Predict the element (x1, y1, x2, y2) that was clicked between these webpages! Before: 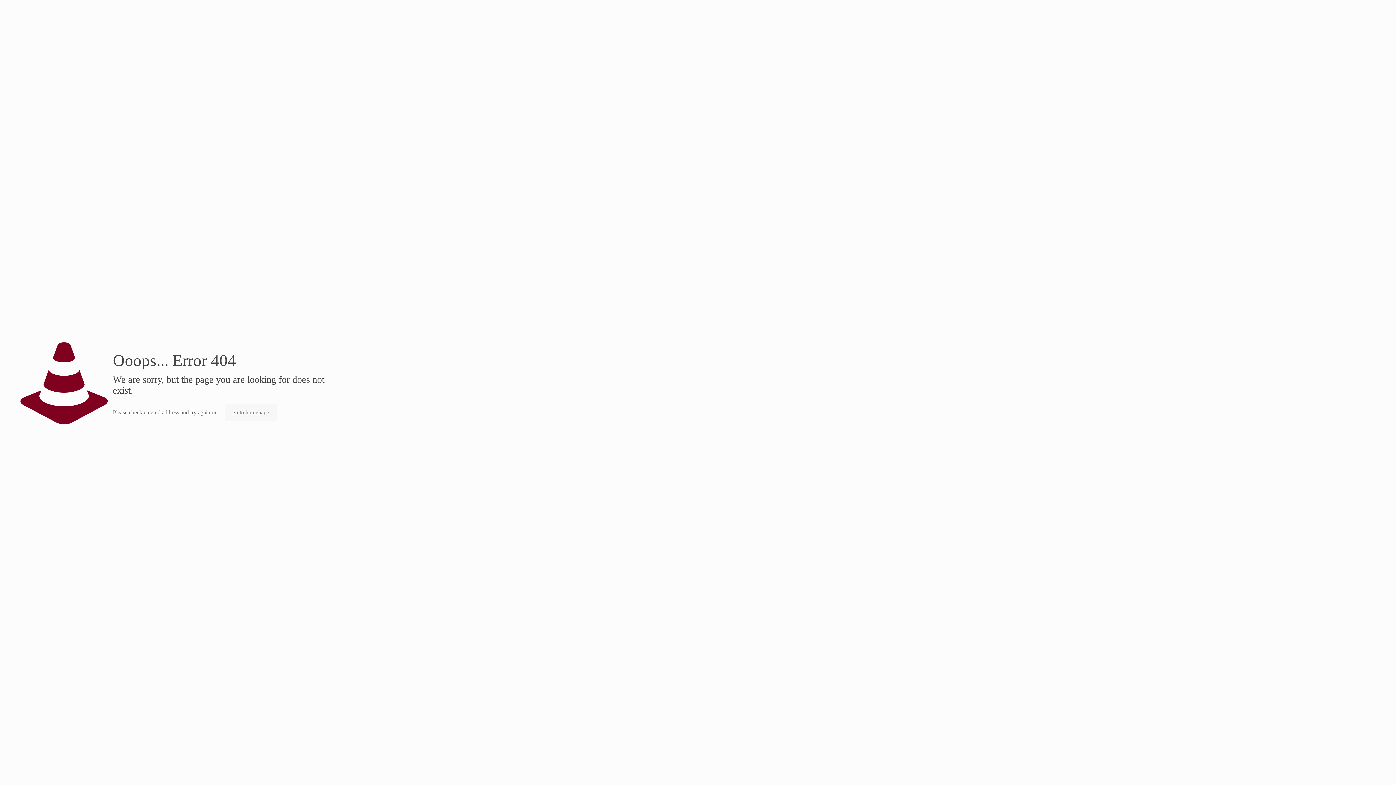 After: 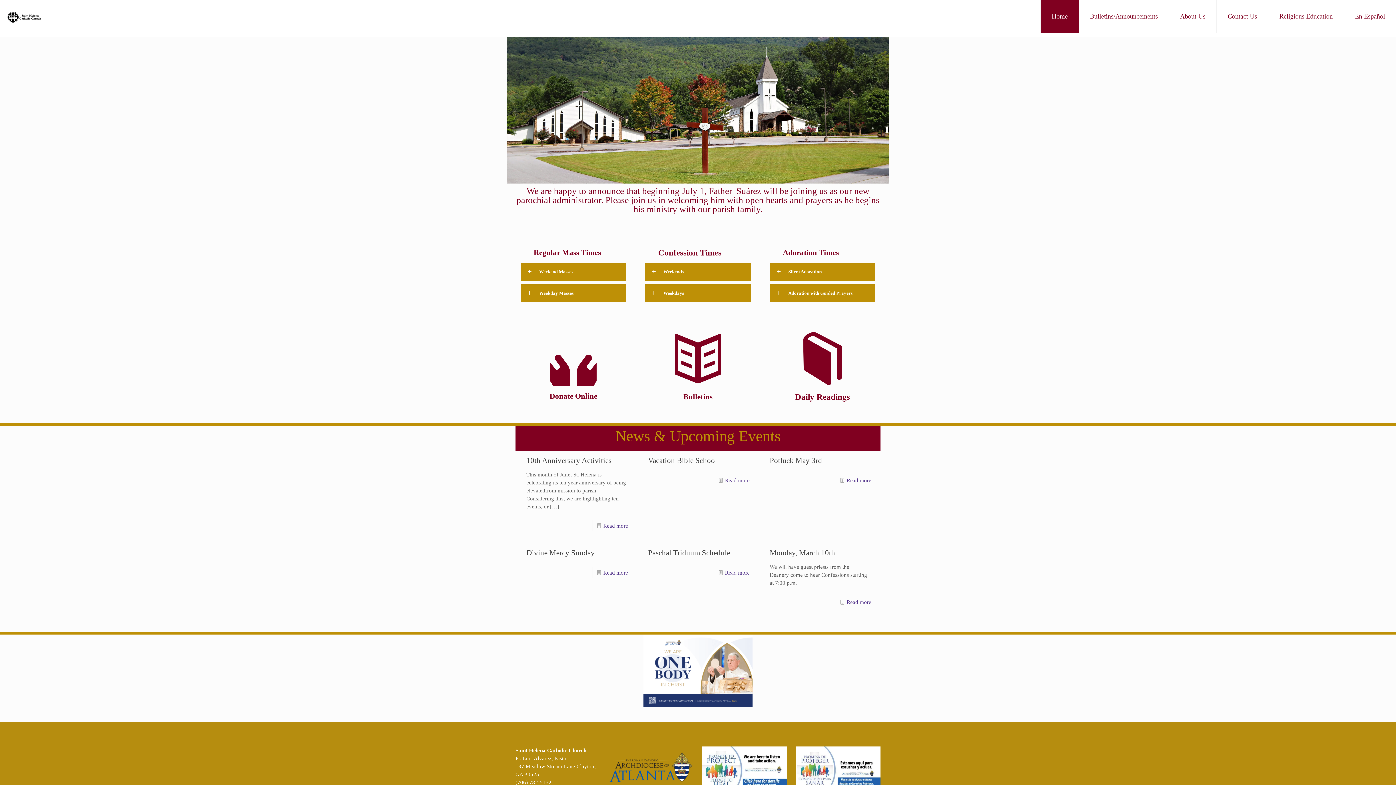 Action: bbox: (225, 404, 276, 421) label: go to homepage